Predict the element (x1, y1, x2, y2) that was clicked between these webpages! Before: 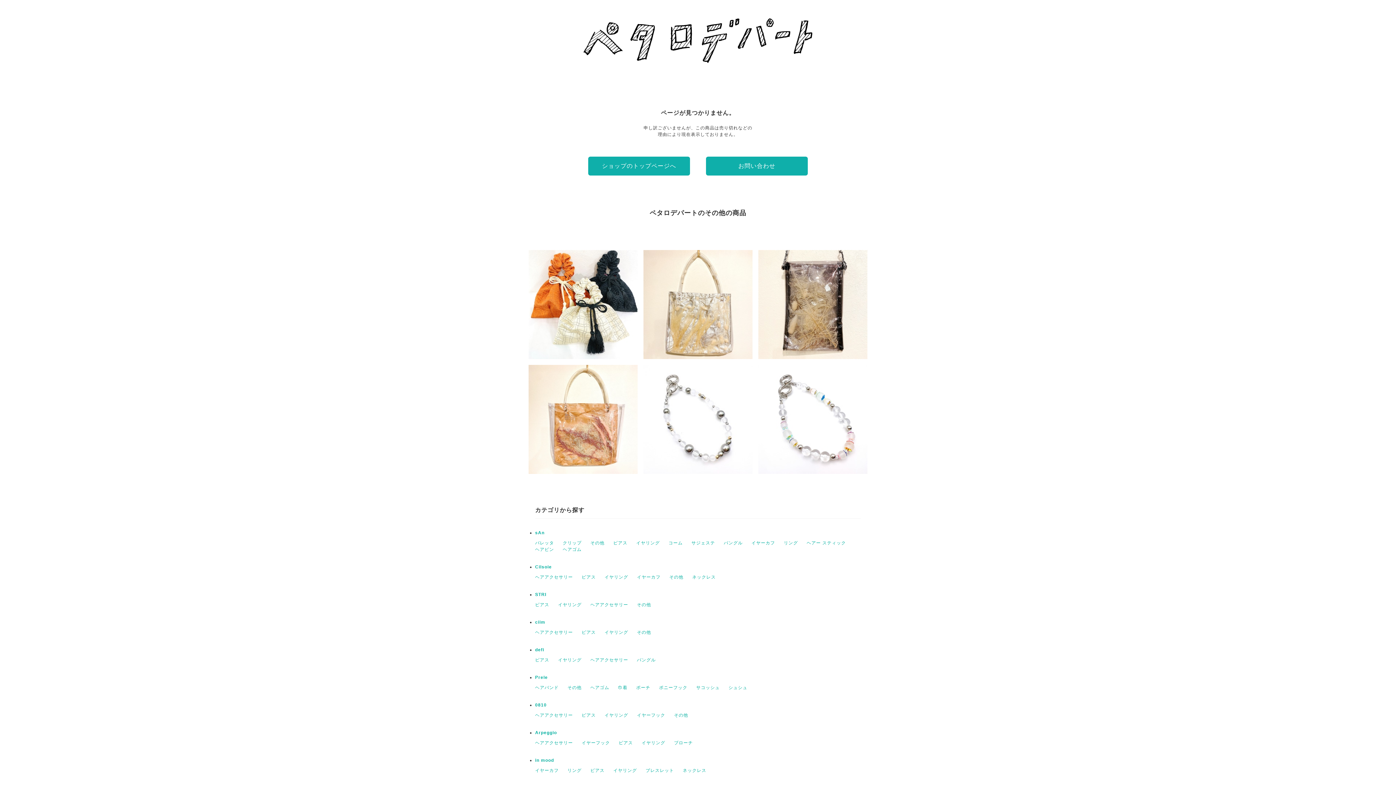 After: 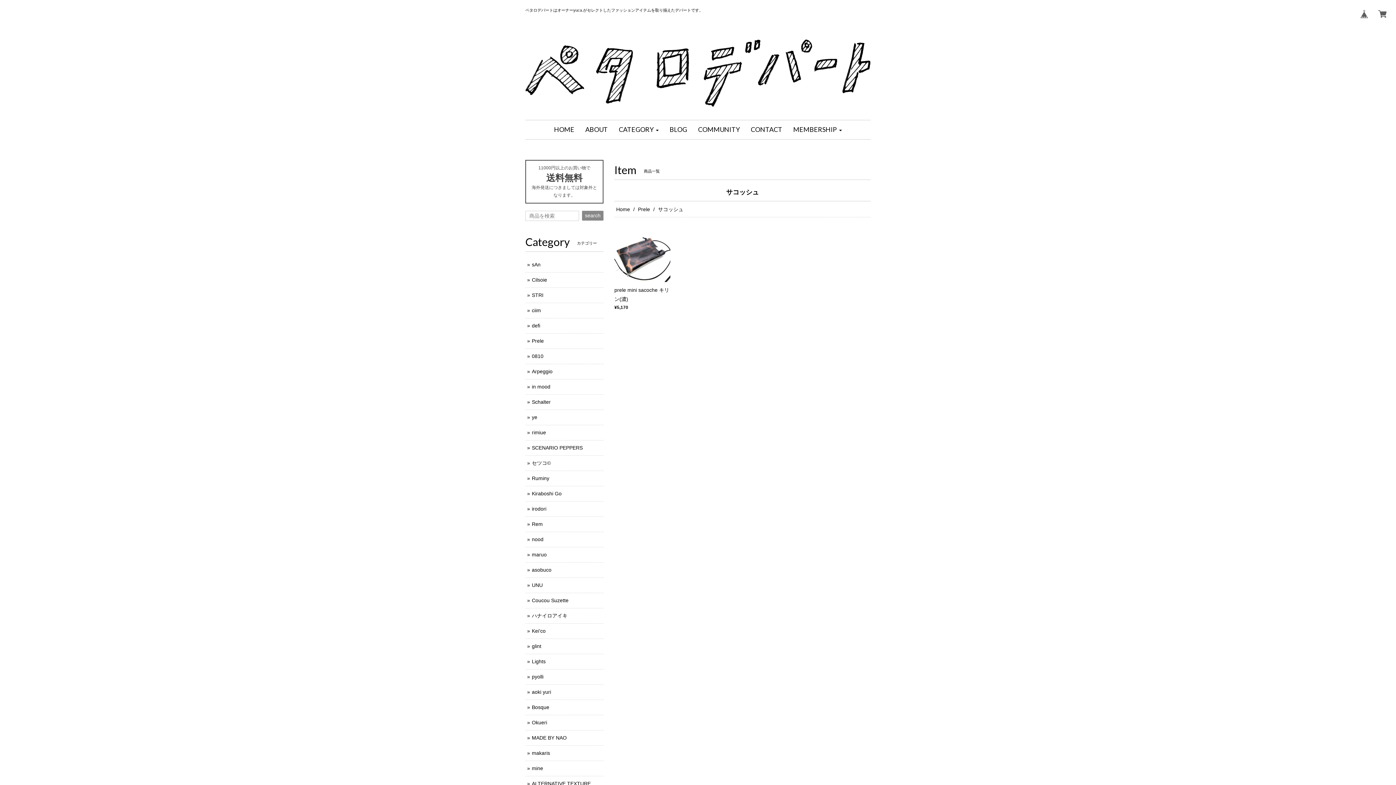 Action: label: サコッシュ bbox: (696, 685, 720, 690)